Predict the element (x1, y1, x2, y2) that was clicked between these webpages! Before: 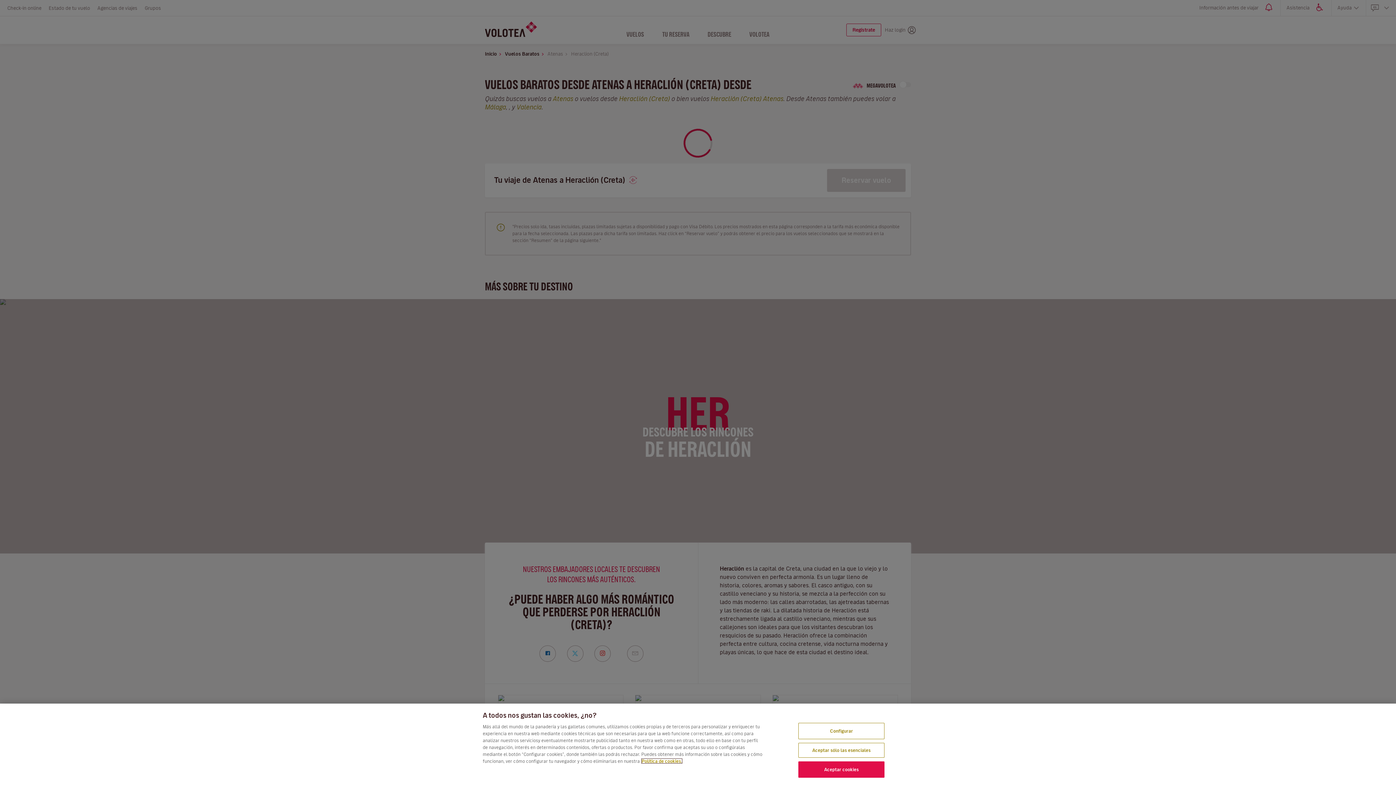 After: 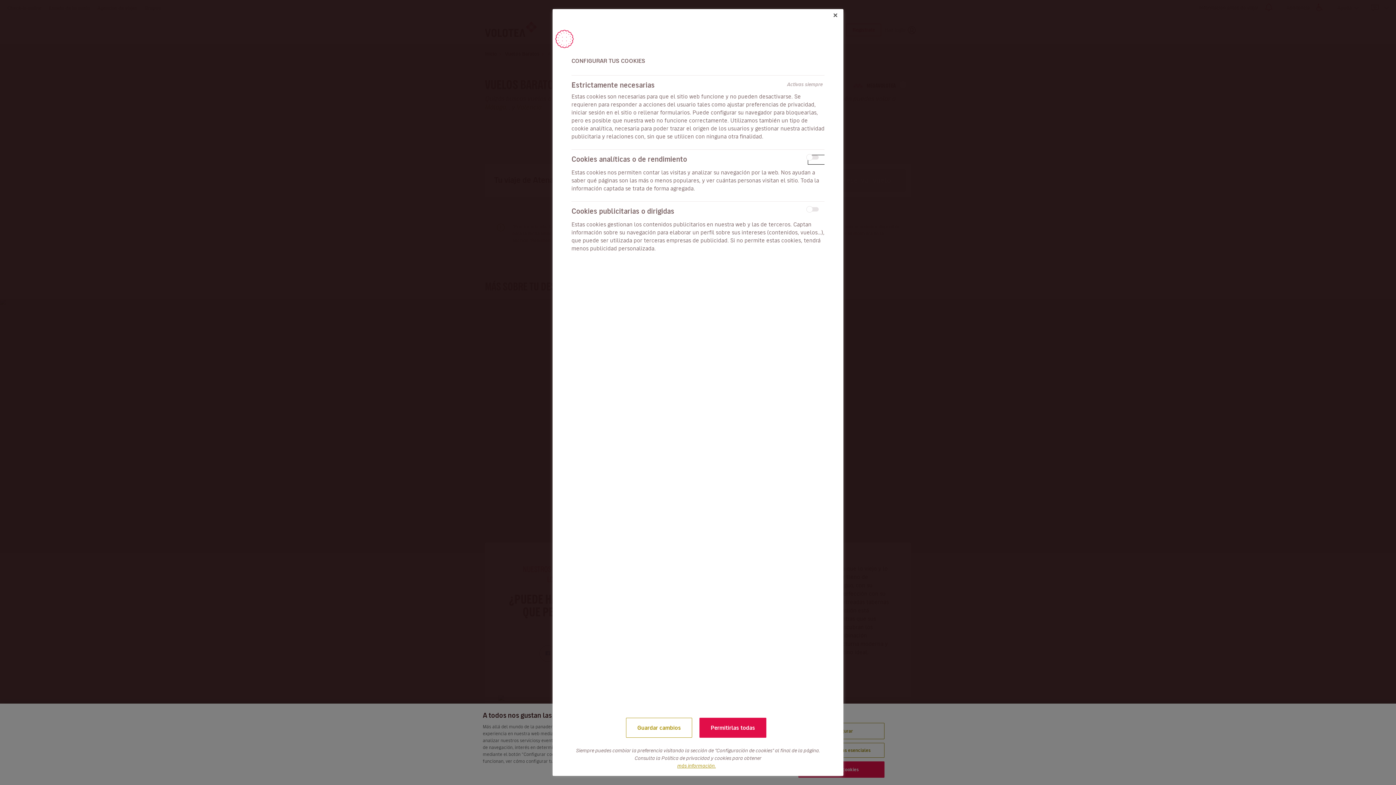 Action: label: Configurar bbox: (798, 723, 884, 739)